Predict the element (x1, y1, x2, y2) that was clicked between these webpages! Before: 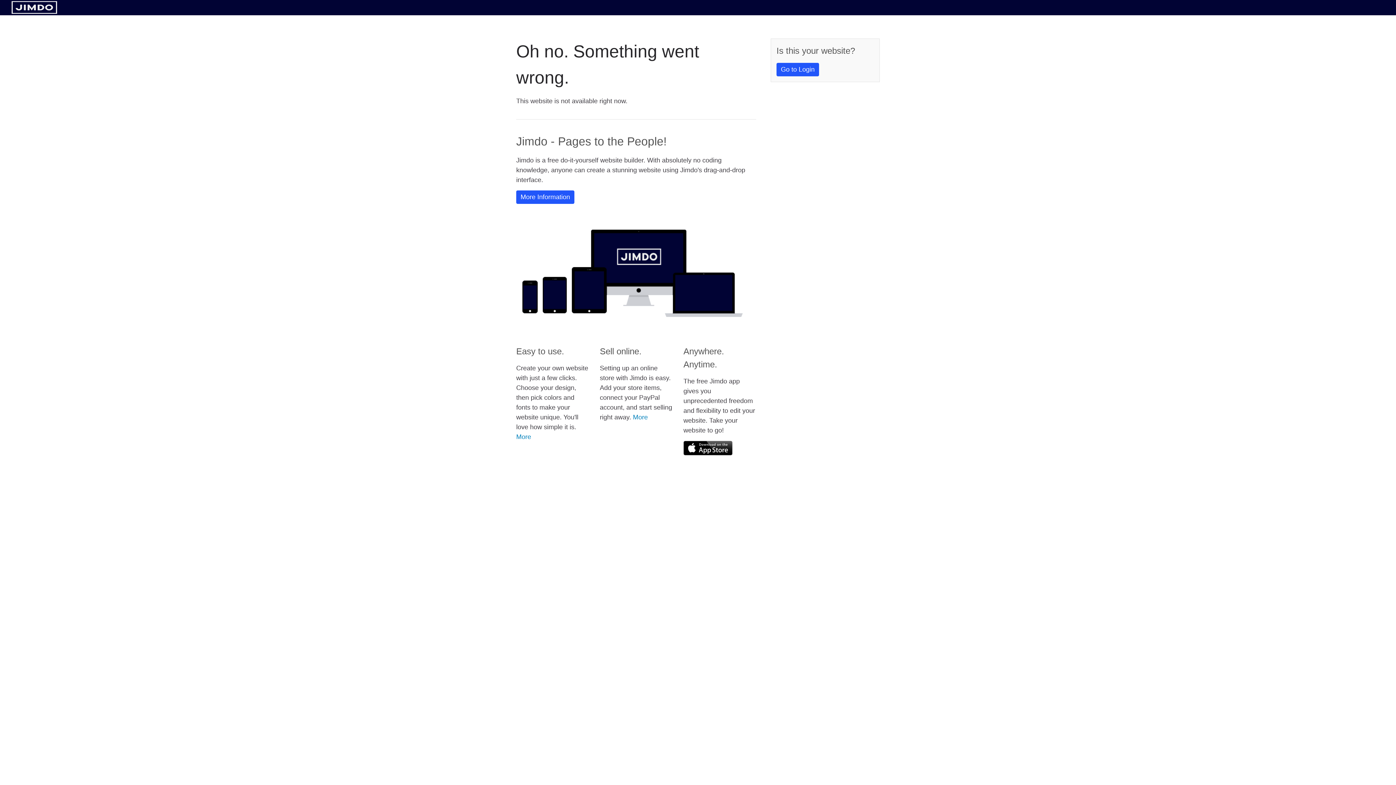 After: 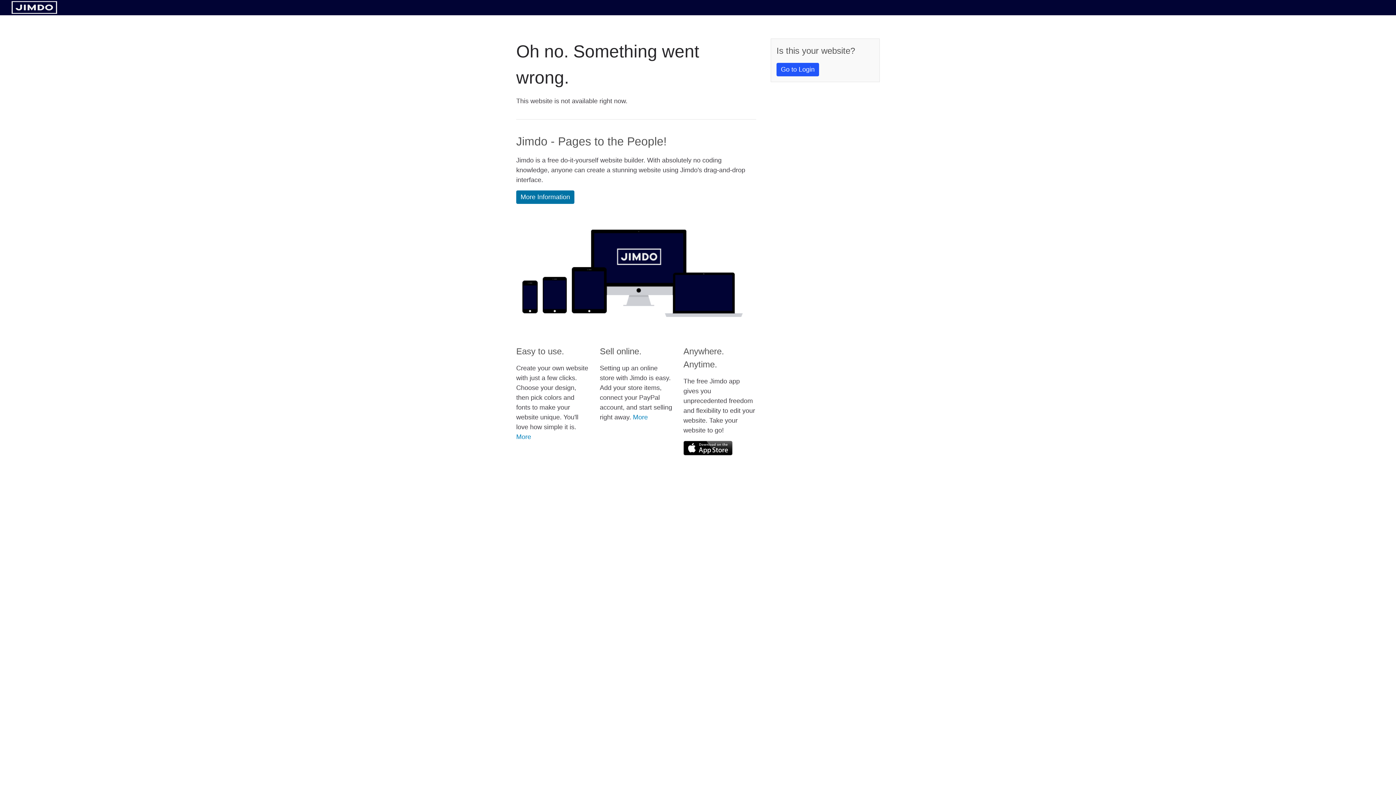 Action: label: More Information bbox: (516, 190, 574, 204)